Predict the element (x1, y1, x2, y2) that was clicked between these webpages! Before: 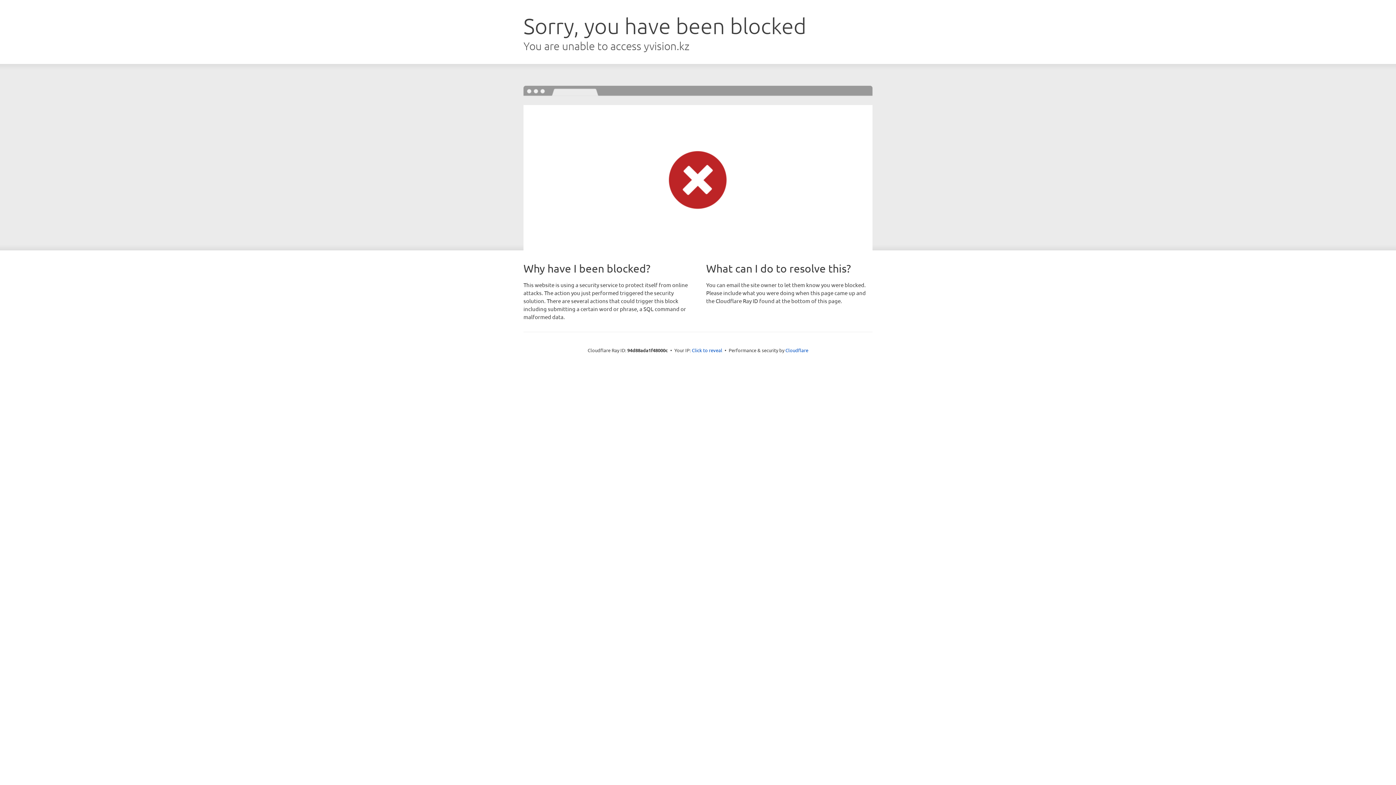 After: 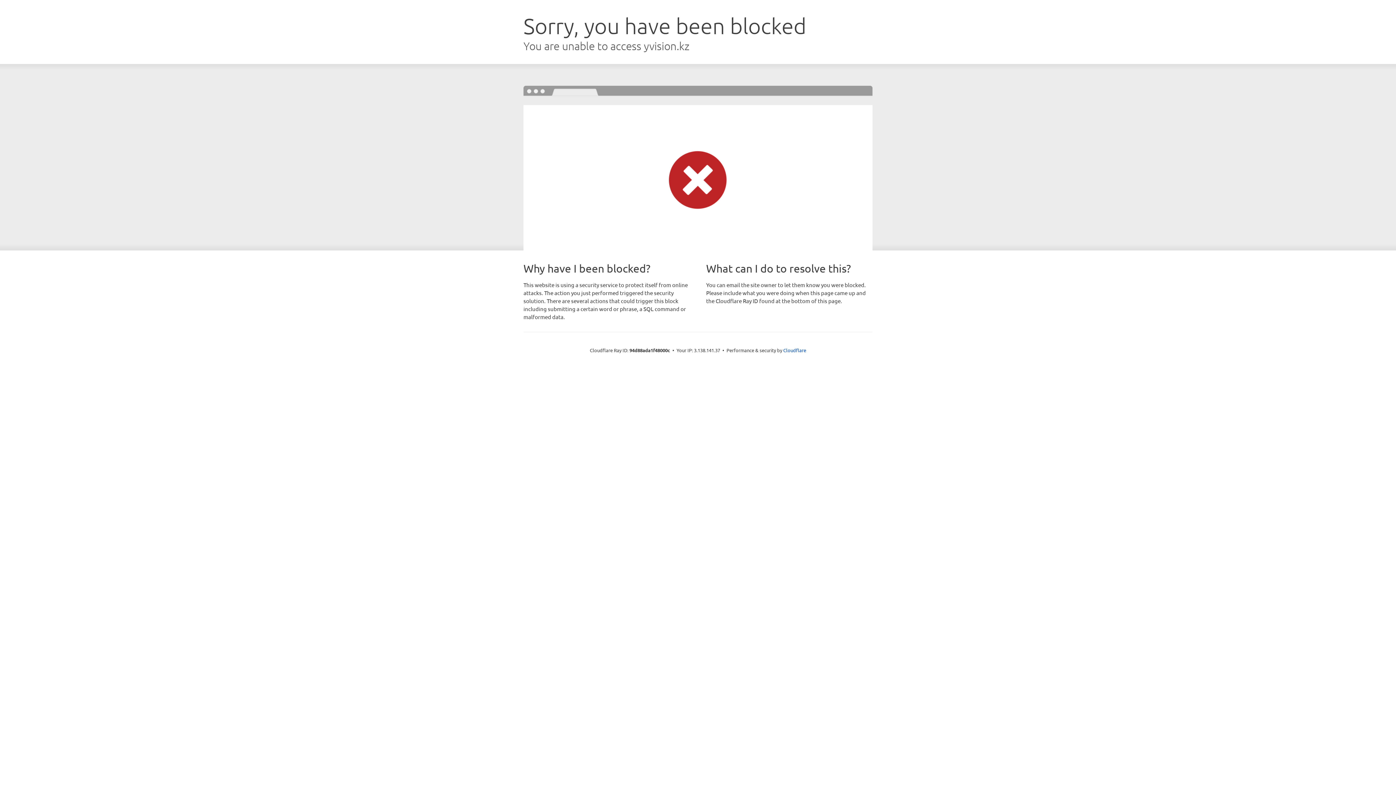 Action: label: Click to reveal bbox: (692, 346, 722, 353)